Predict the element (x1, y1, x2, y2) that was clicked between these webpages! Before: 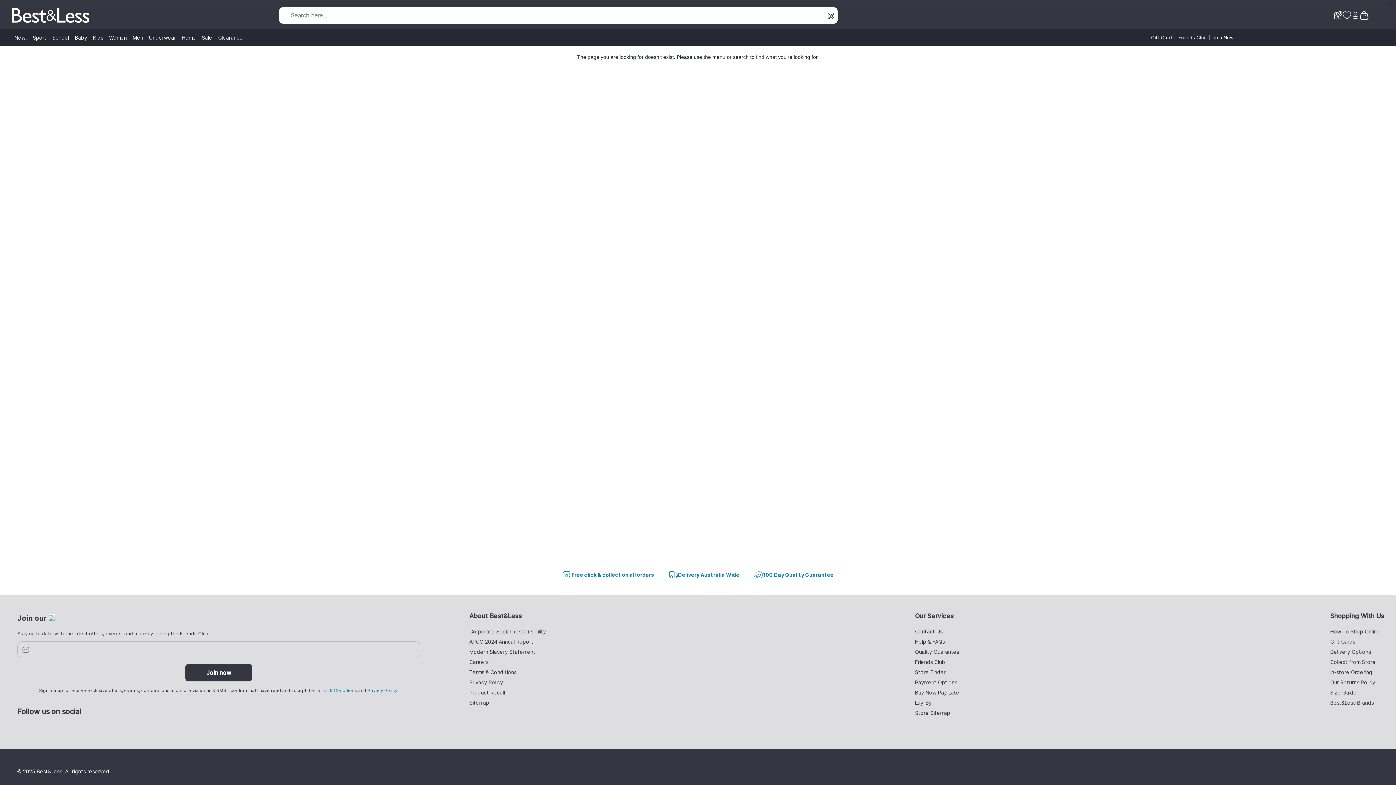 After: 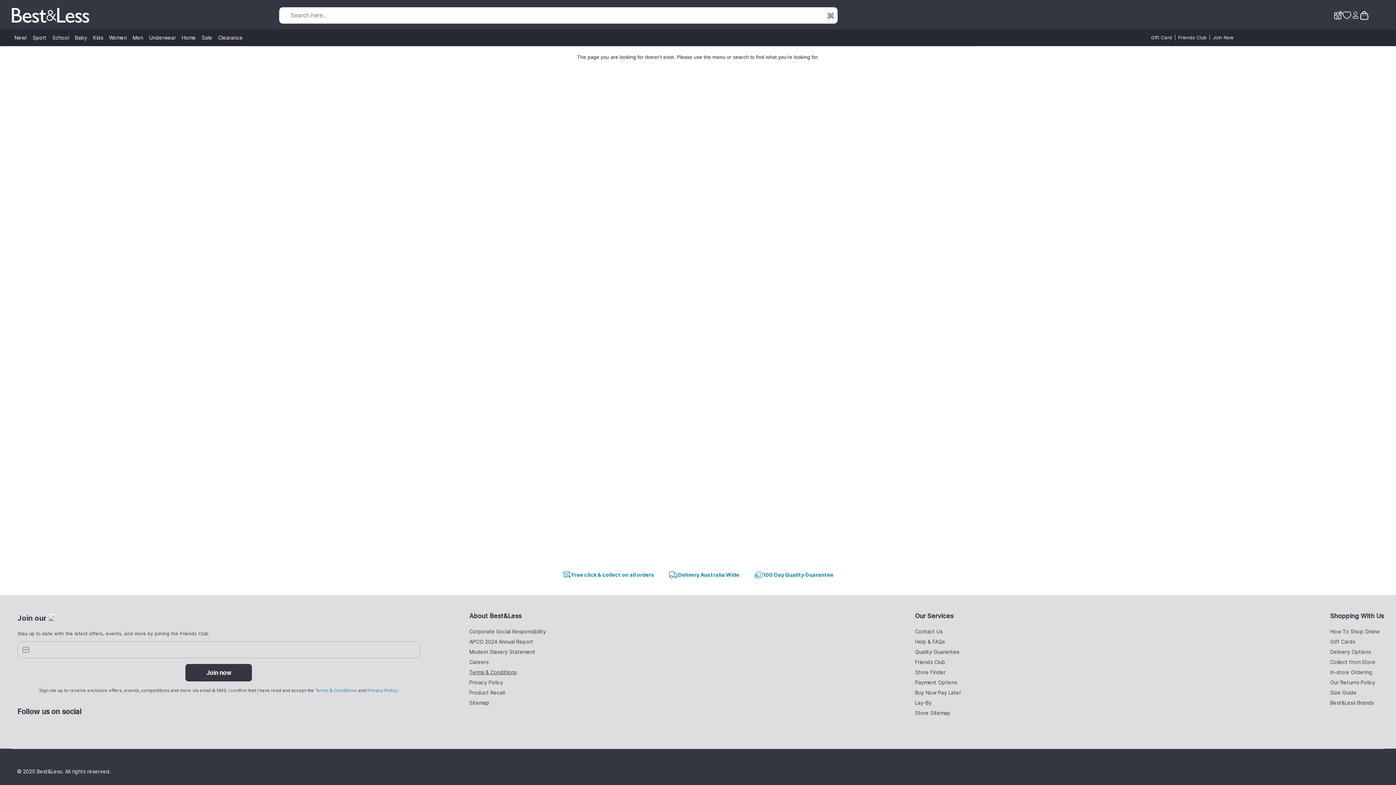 Action: bbox: (469, 669, 516, 675) label: Terms & Conditions